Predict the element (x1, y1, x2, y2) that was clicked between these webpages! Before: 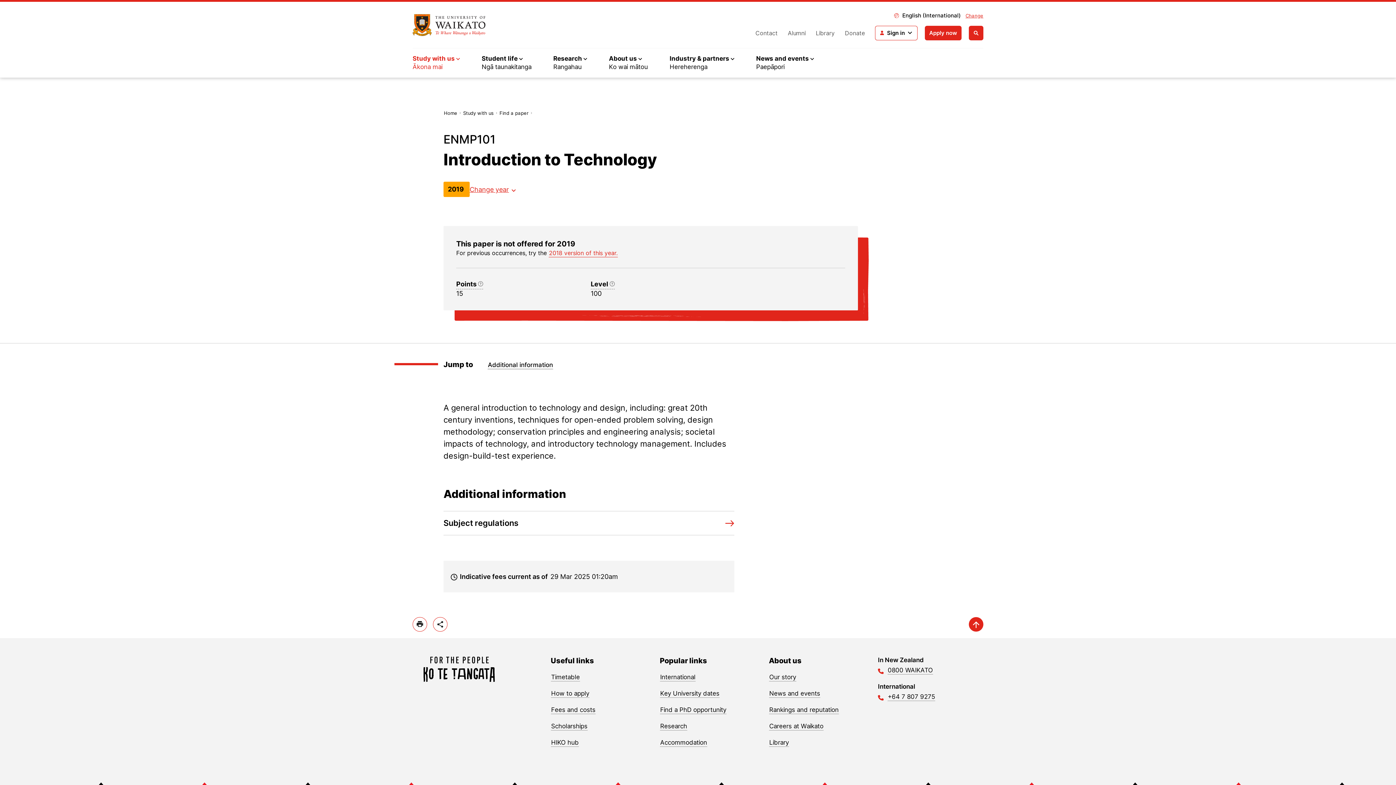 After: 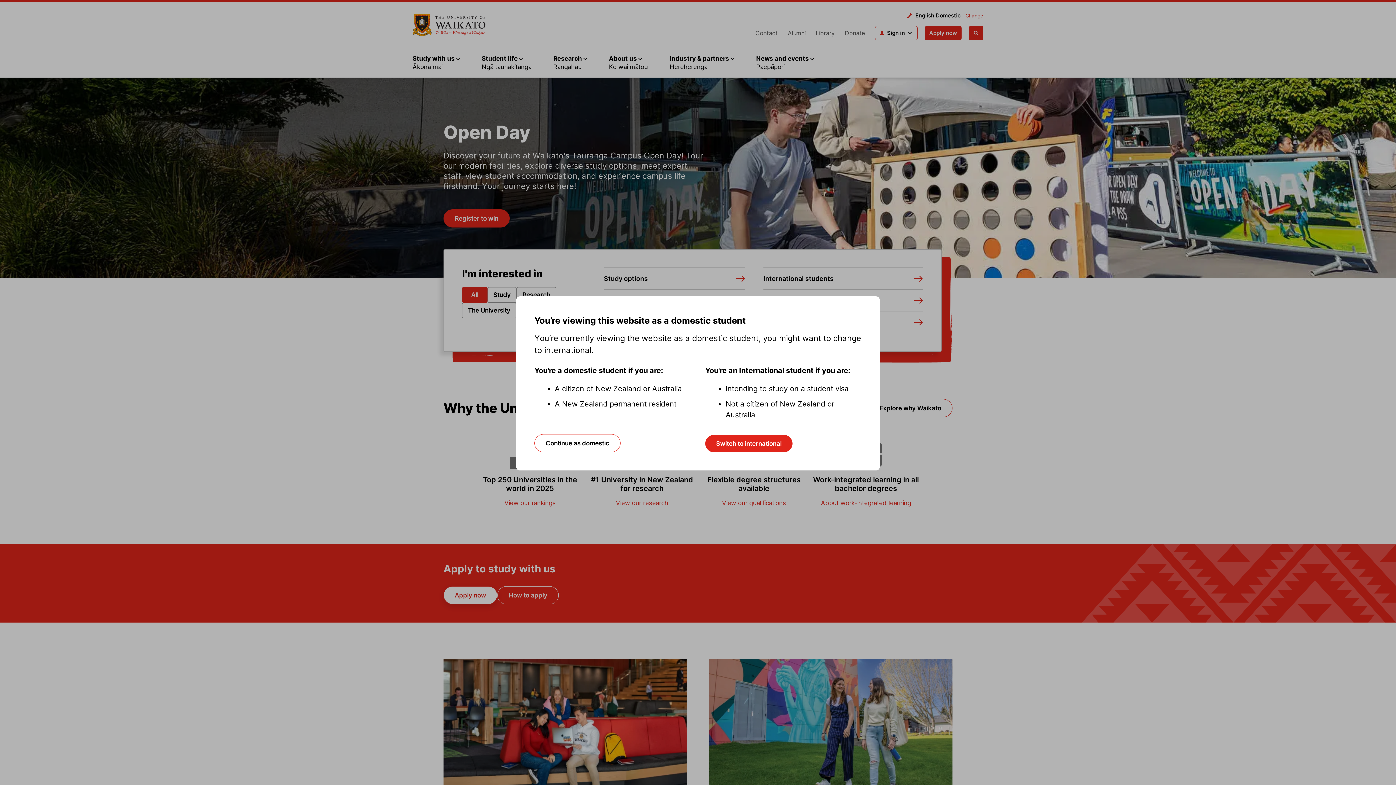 Action: label: Home bbox: (443, 110, 457, 115)